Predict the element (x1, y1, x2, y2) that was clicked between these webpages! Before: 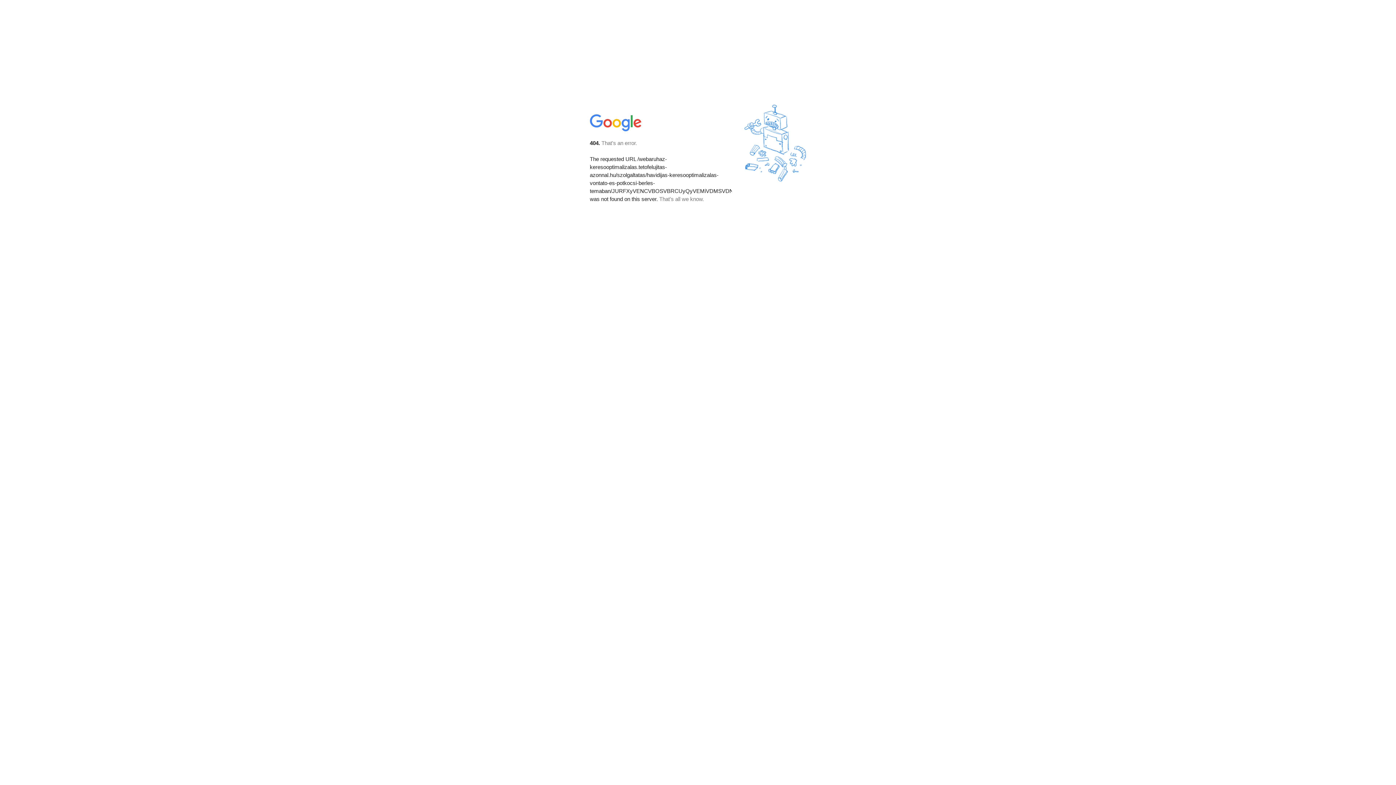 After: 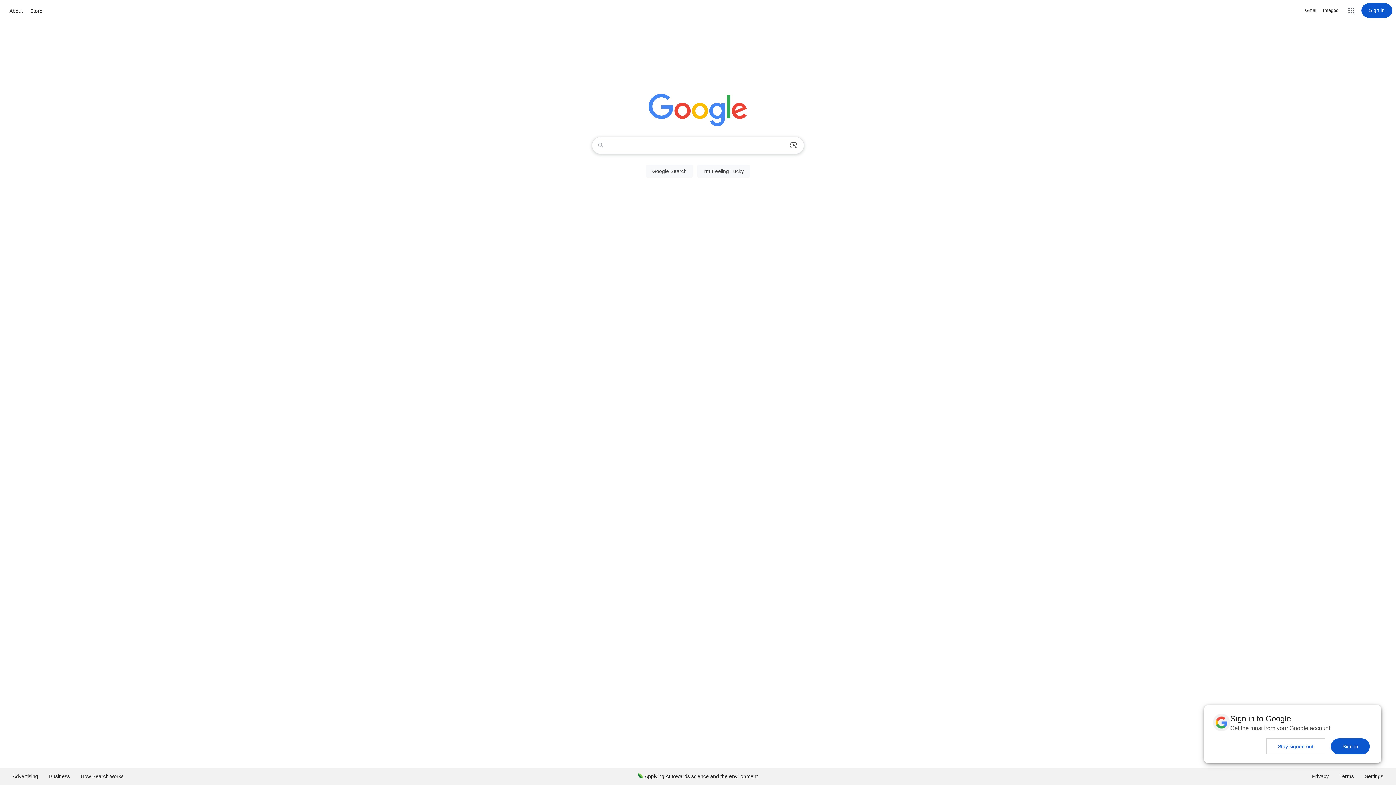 Action: bbox: (590, 127, 642, 134)